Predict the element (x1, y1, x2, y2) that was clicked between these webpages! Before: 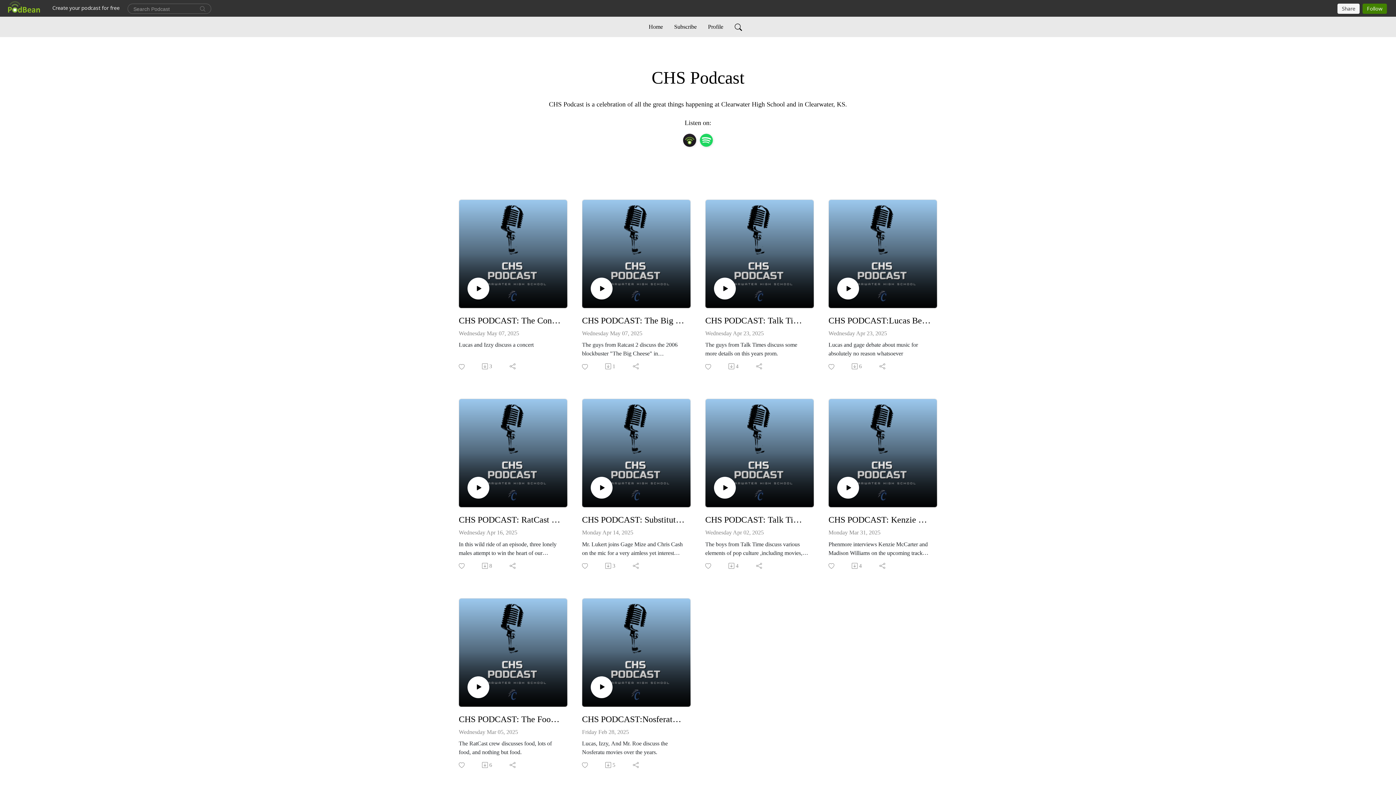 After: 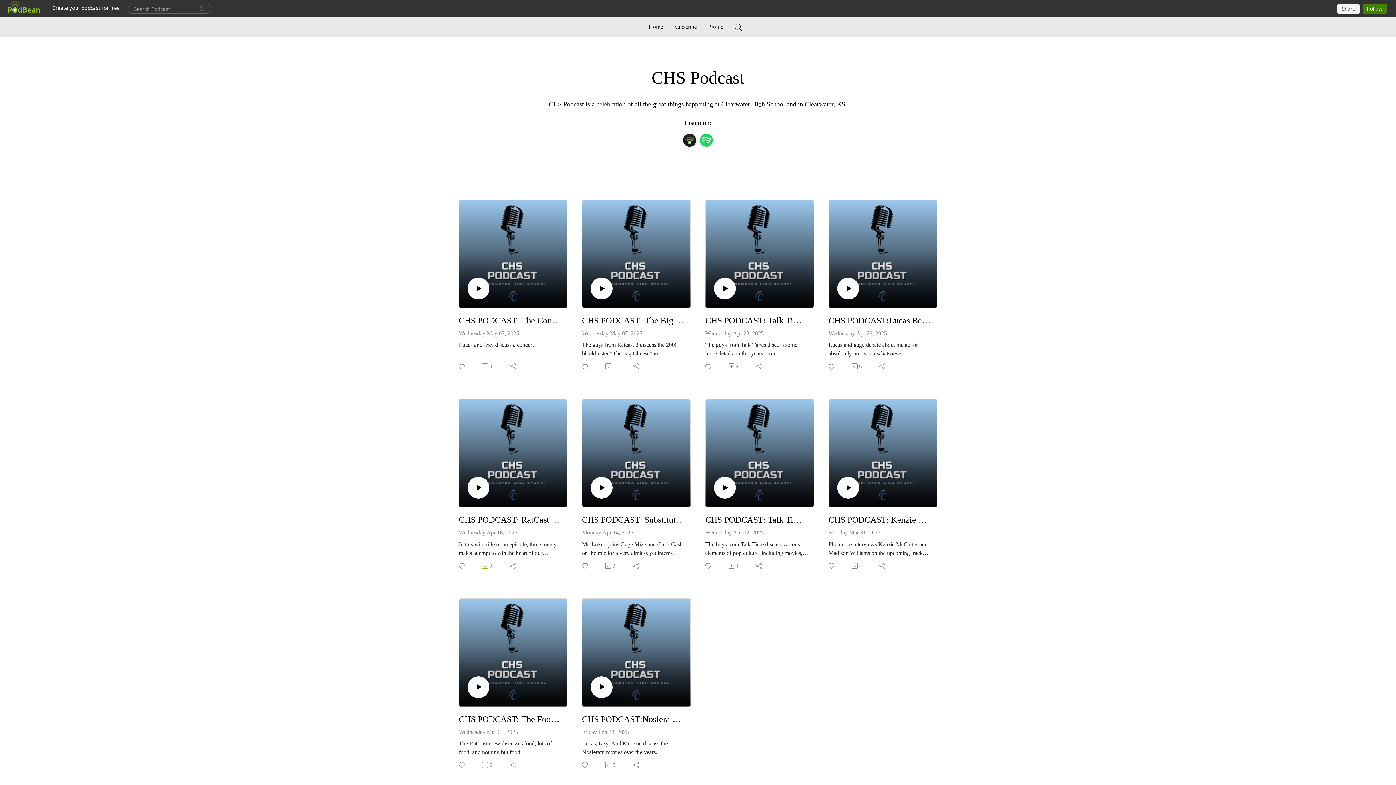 Action: label: 8 bbox: (481, 562, 493, 570)